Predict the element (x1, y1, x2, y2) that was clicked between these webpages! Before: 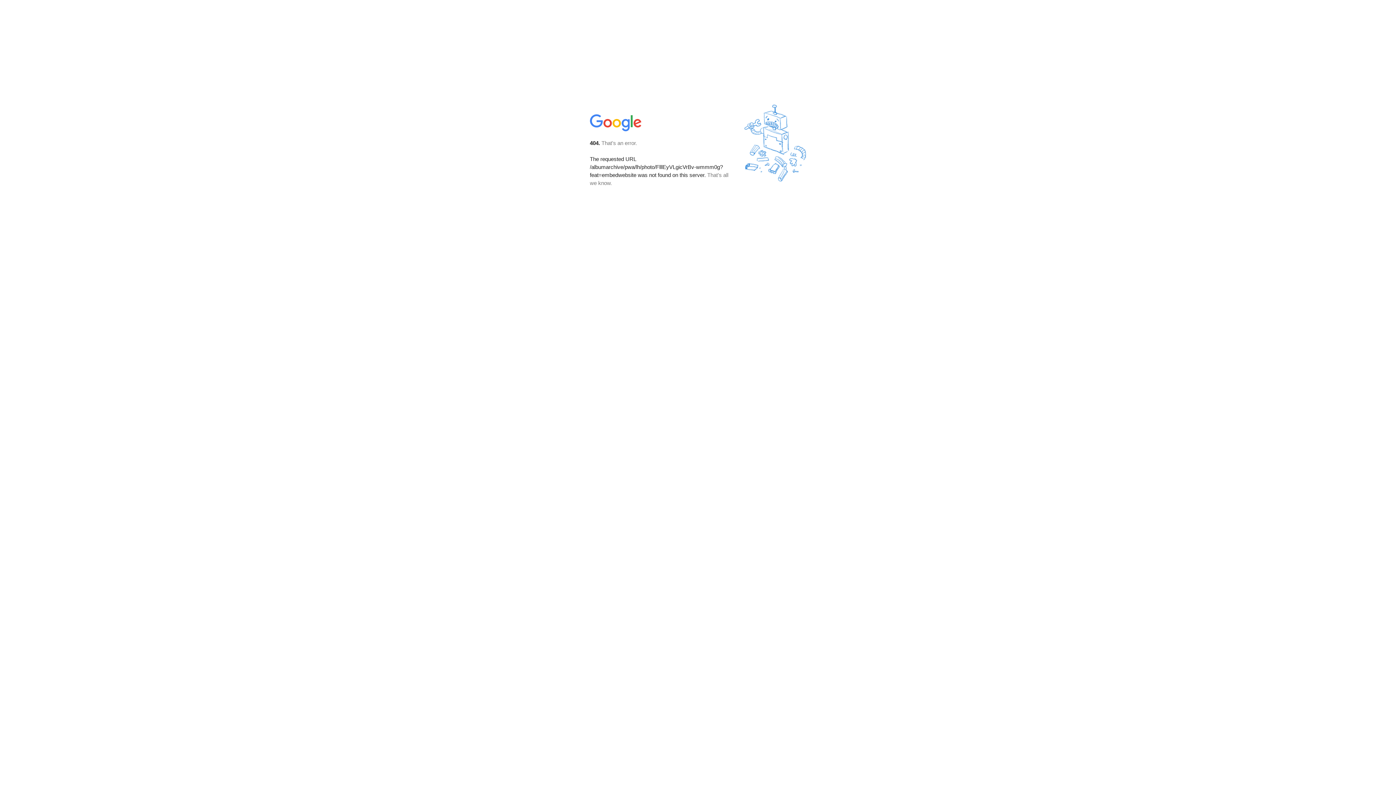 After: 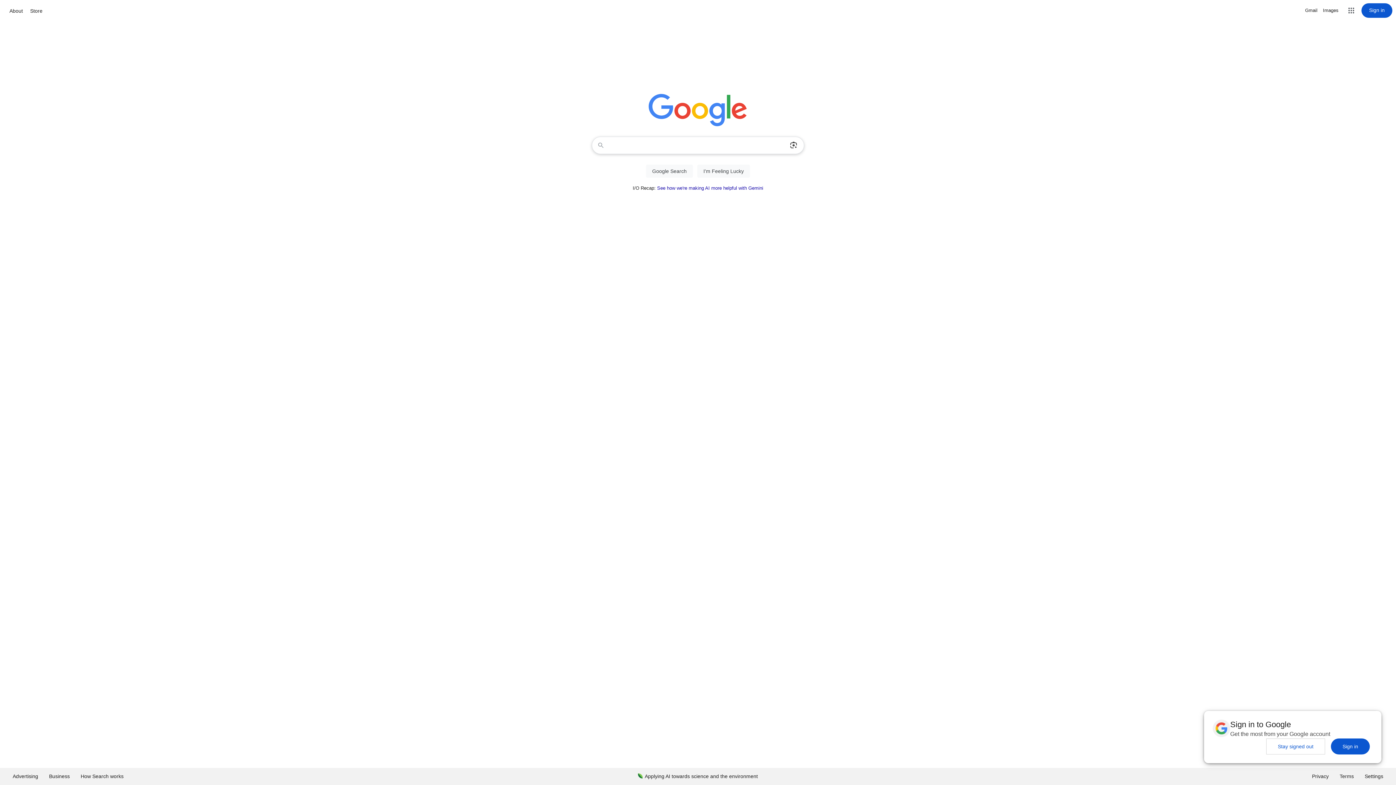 Action: bbox: (590, 127, 642, 134)